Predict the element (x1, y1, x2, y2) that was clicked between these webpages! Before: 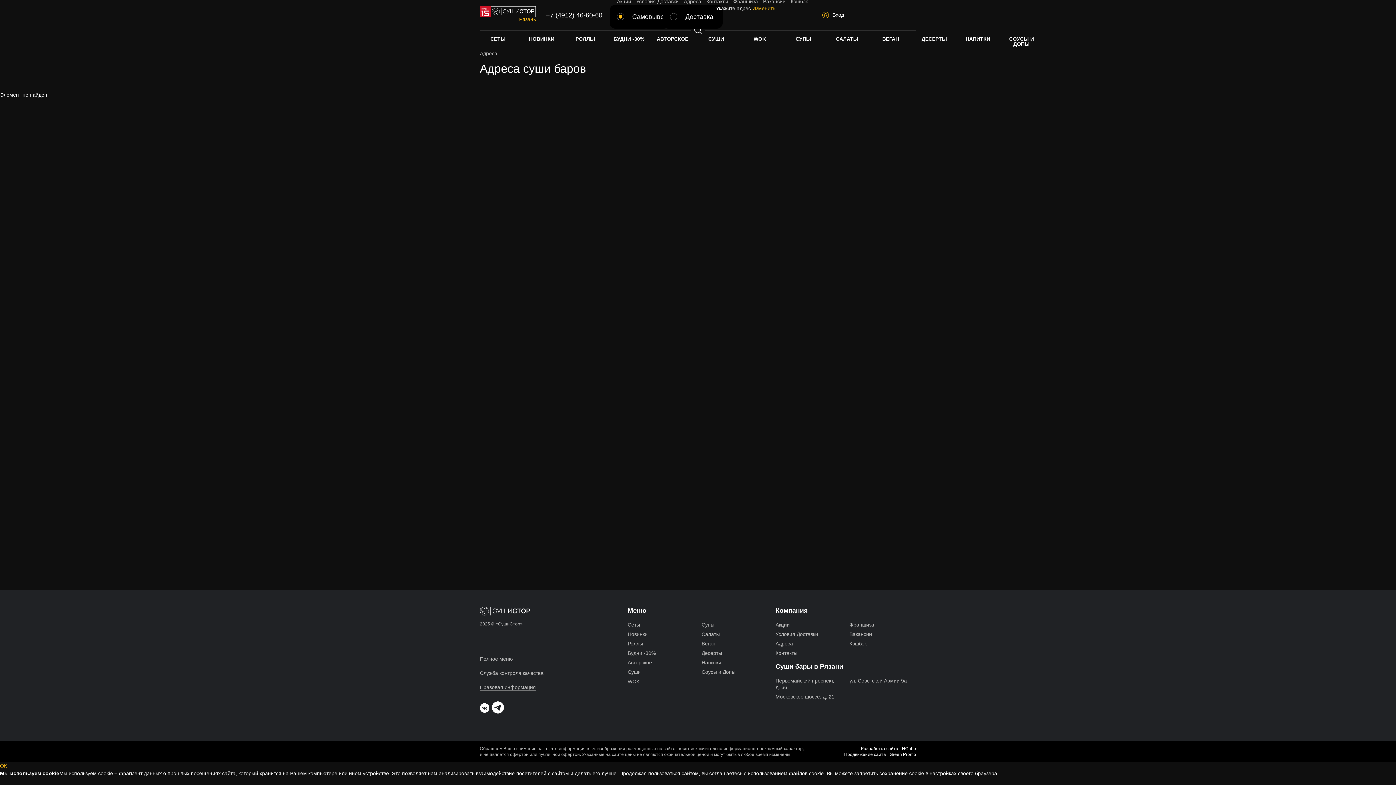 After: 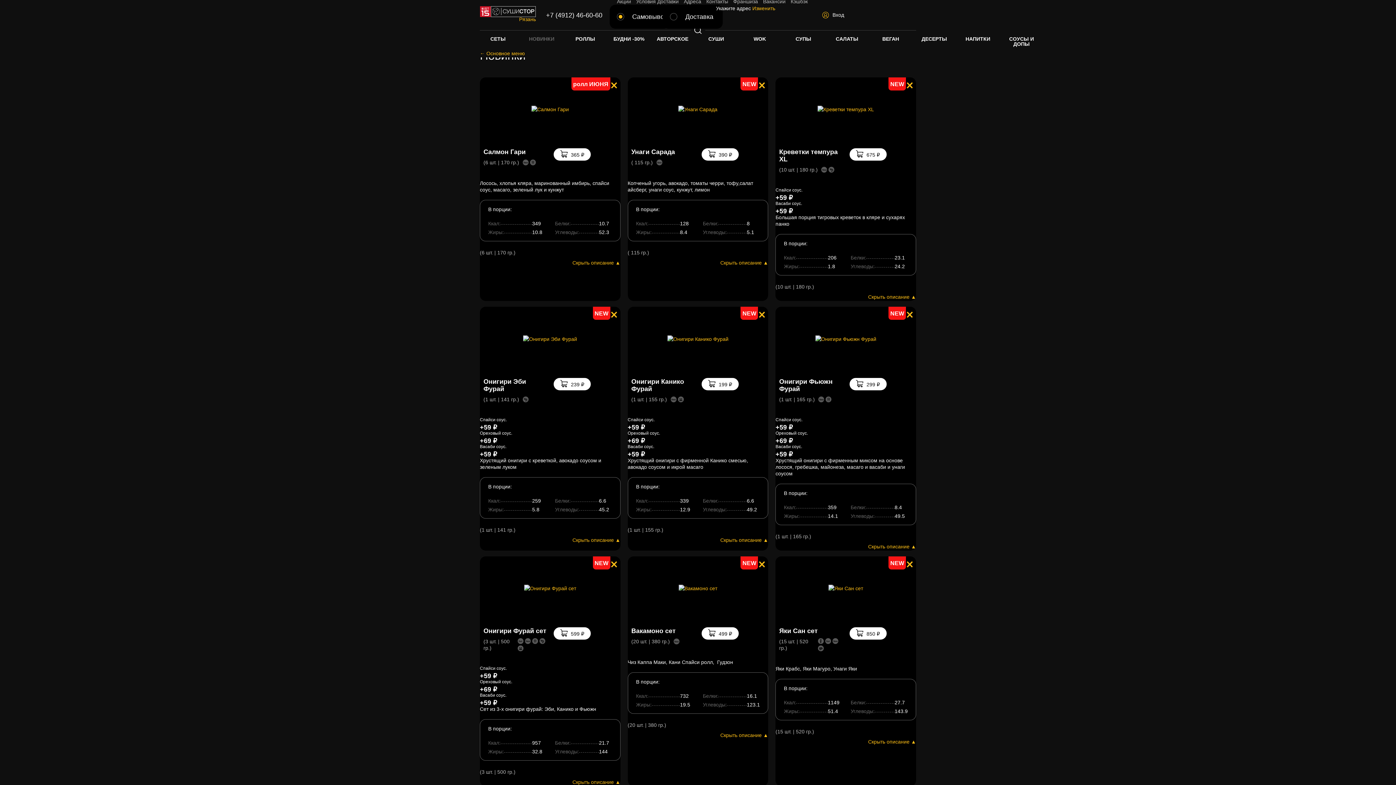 Action: label: НОВИНКИ bbox: (523, 33, 560, 44)